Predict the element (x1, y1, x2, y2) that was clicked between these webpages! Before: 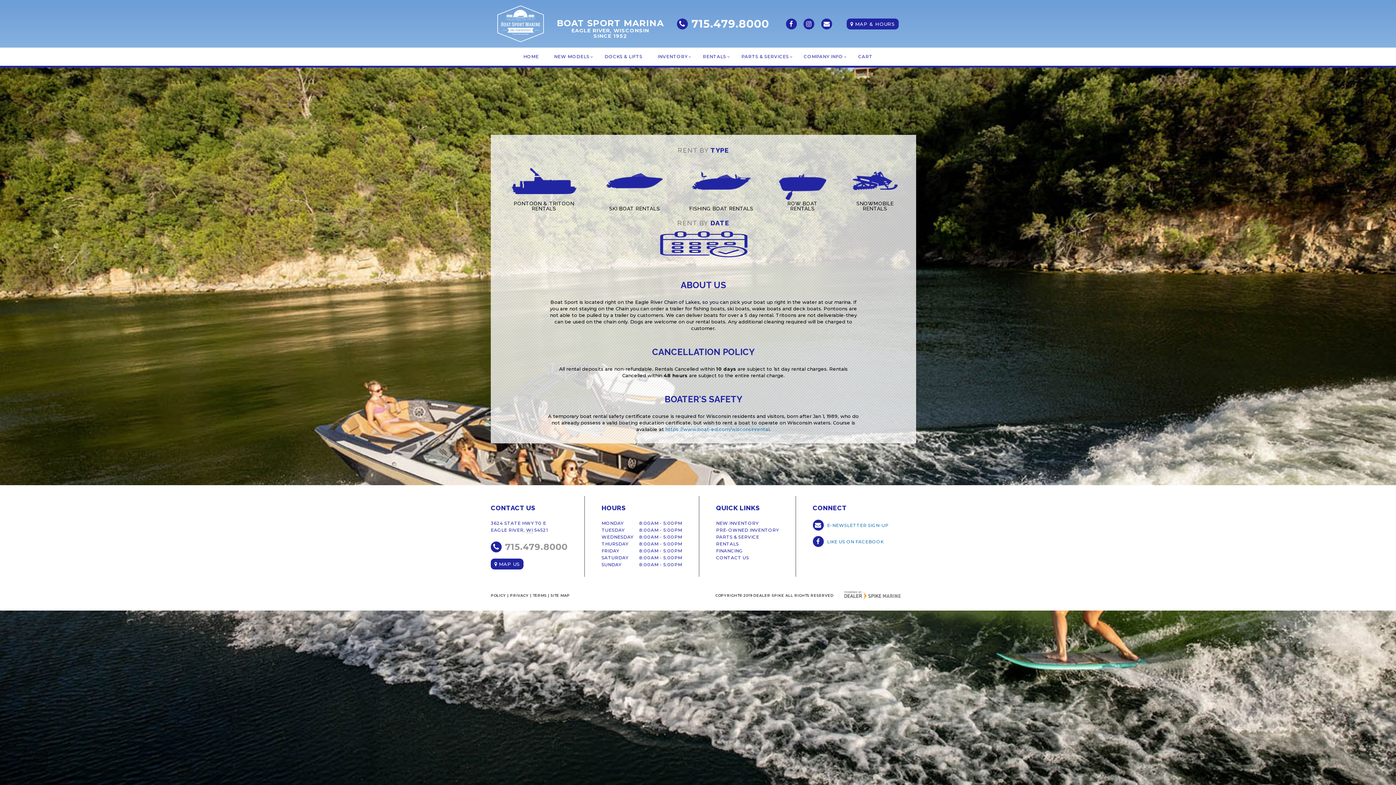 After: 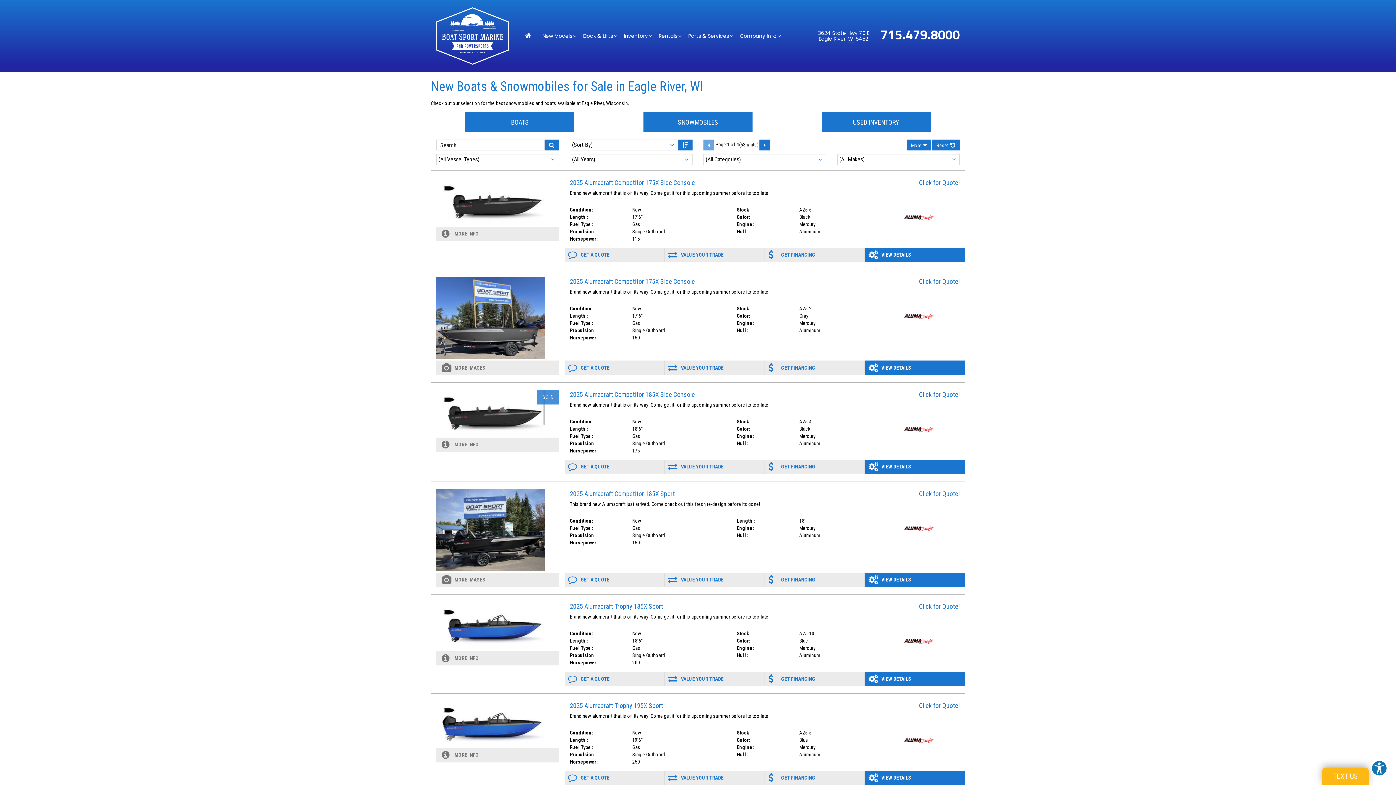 Action: label: NEW INVENTORY bbox: (716, 520, 758, 526)